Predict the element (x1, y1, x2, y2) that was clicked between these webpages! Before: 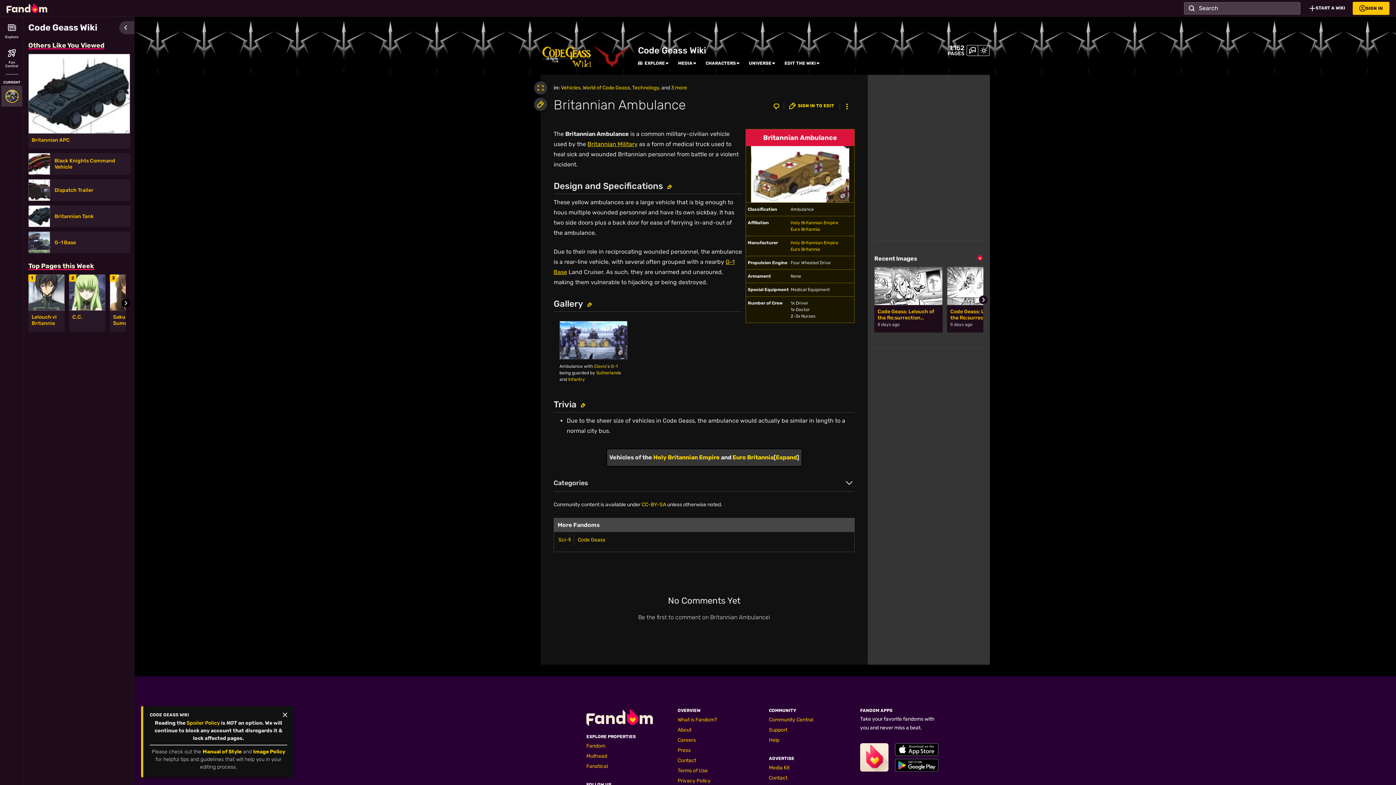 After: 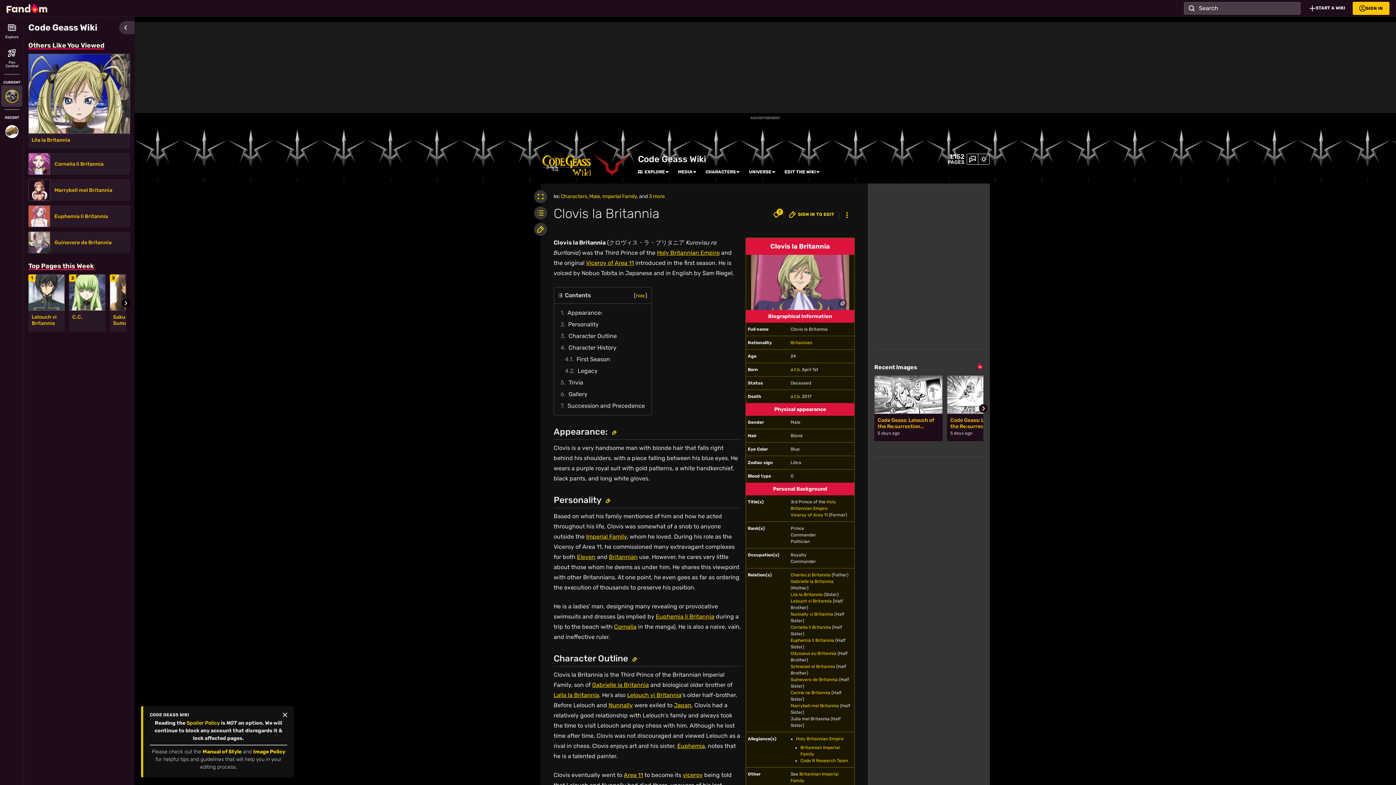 Action: label: Clovis bbox: (594, 364, 606, 369)